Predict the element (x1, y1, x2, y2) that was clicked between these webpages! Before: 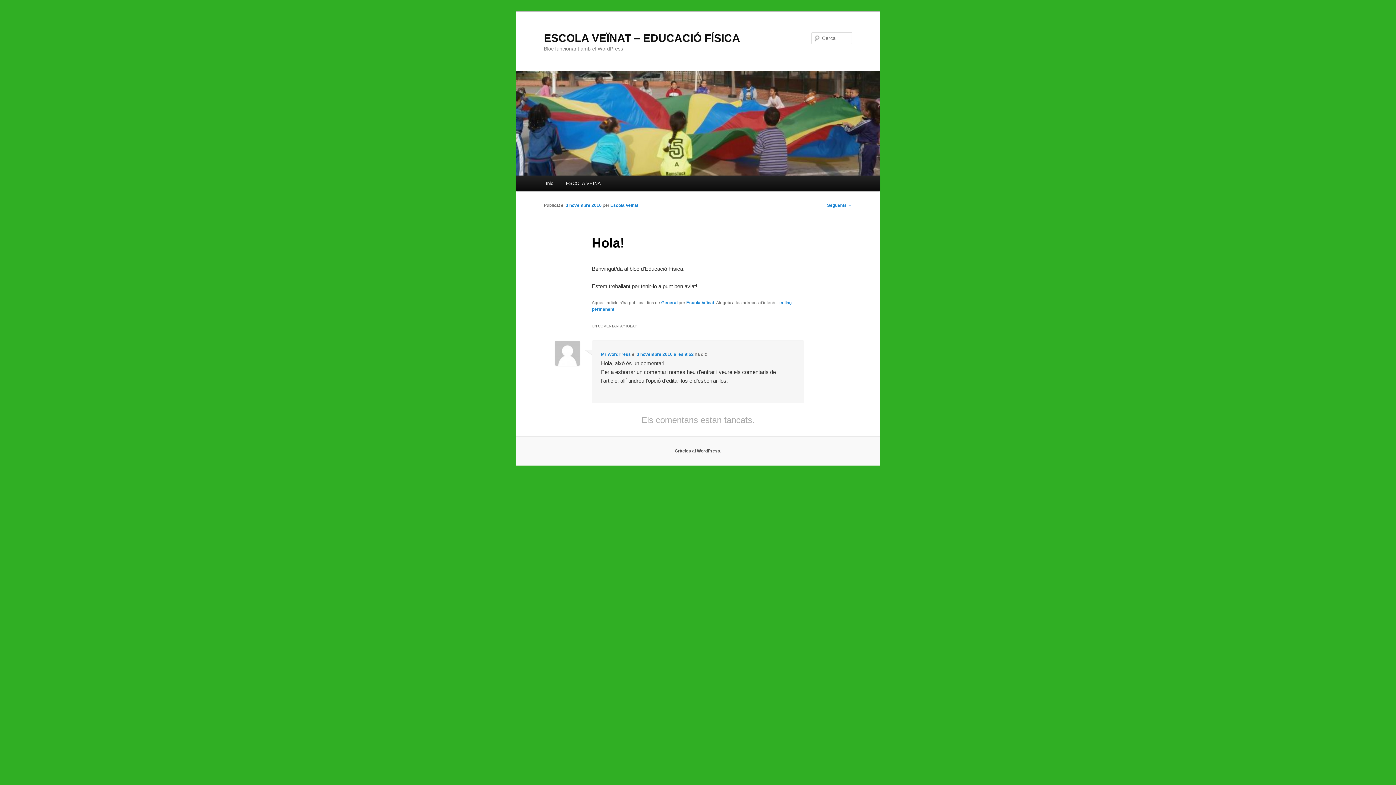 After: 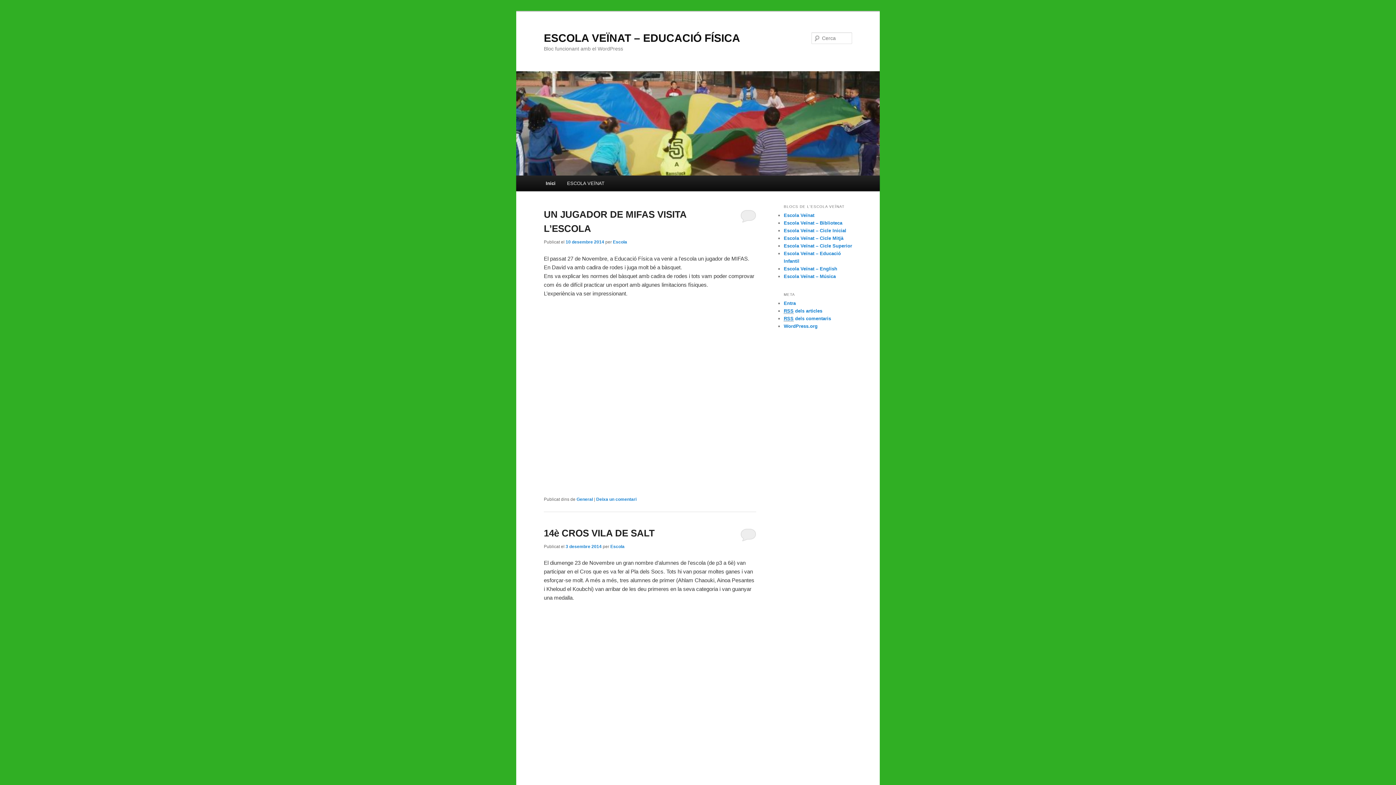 Action: bbox: (540, 175, 560, 191) label: Inici